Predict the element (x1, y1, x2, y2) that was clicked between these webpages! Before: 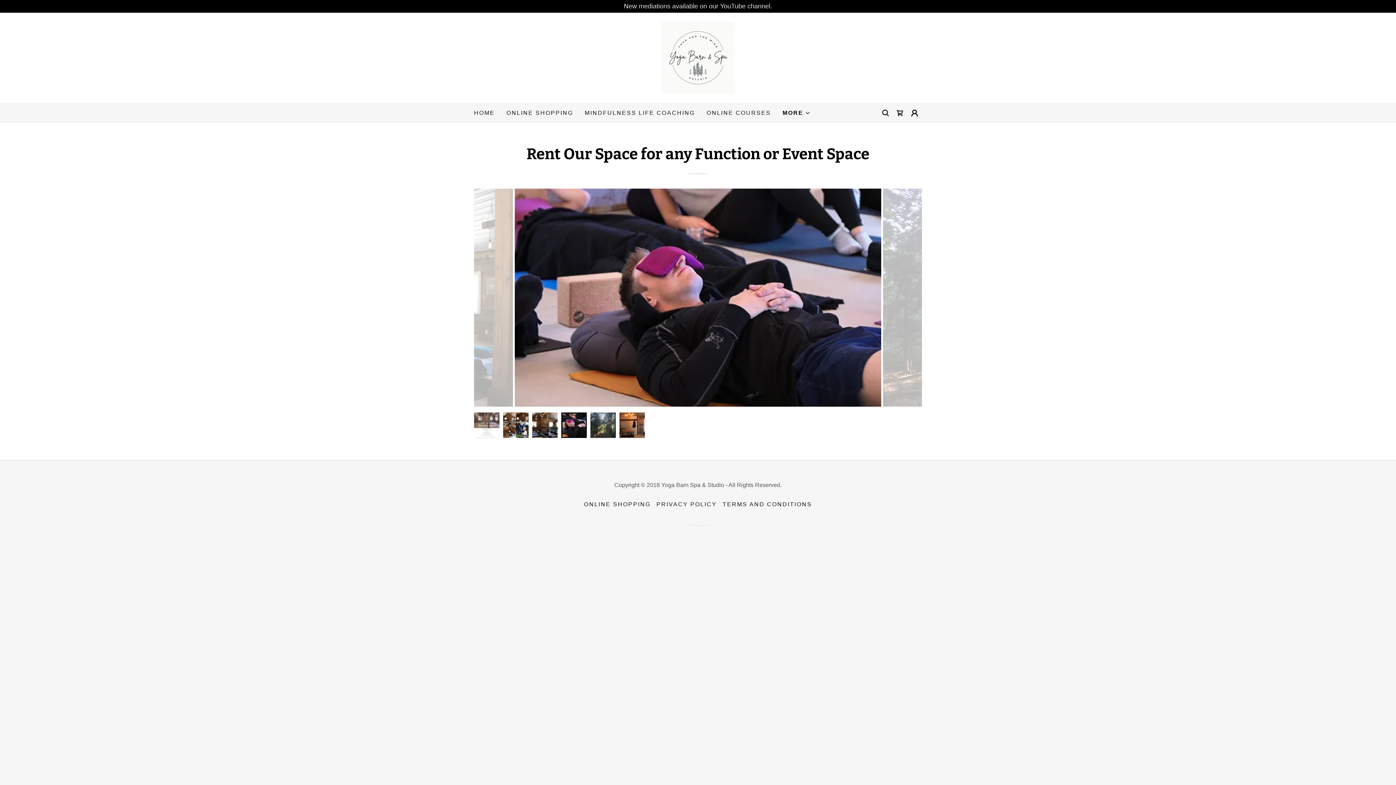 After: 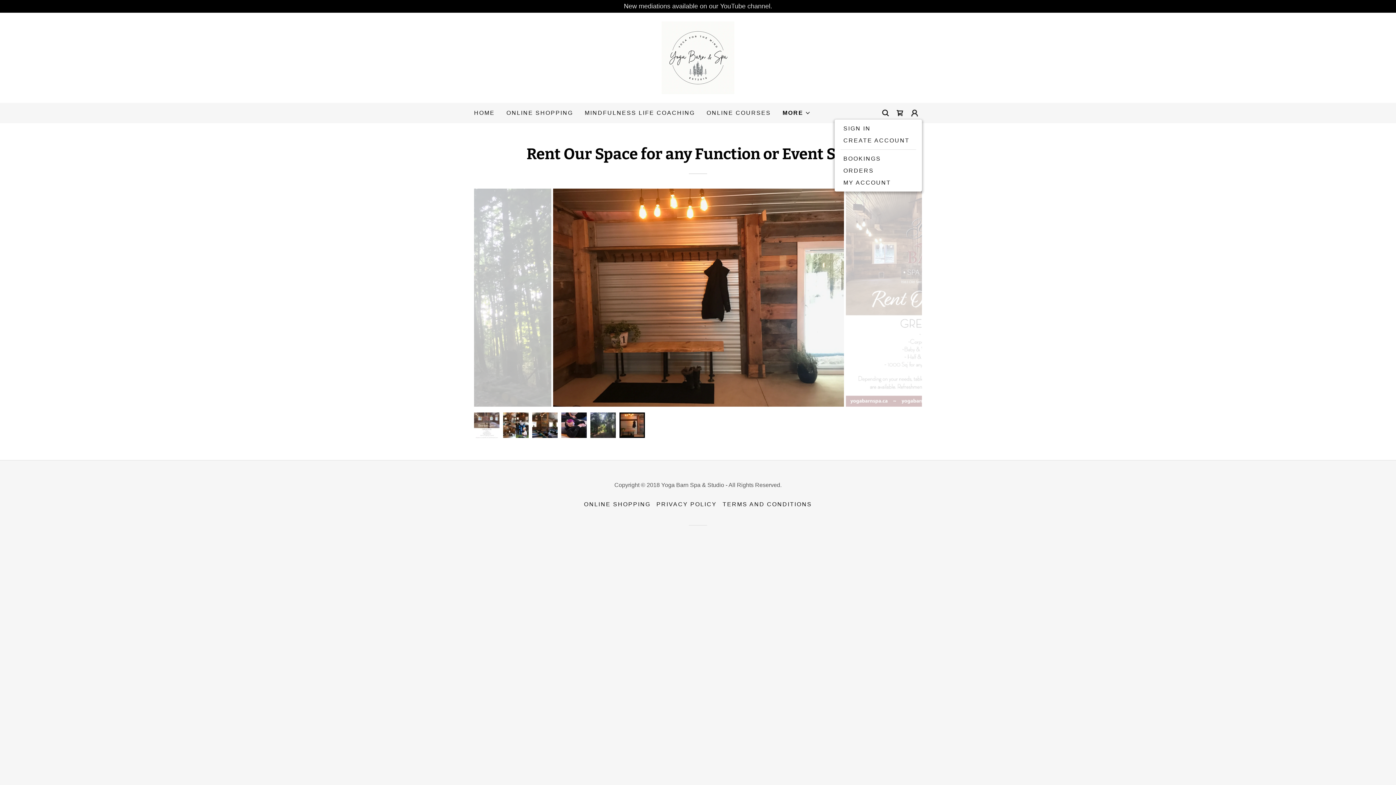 Action: bbox: (907, 105, 922, 120)